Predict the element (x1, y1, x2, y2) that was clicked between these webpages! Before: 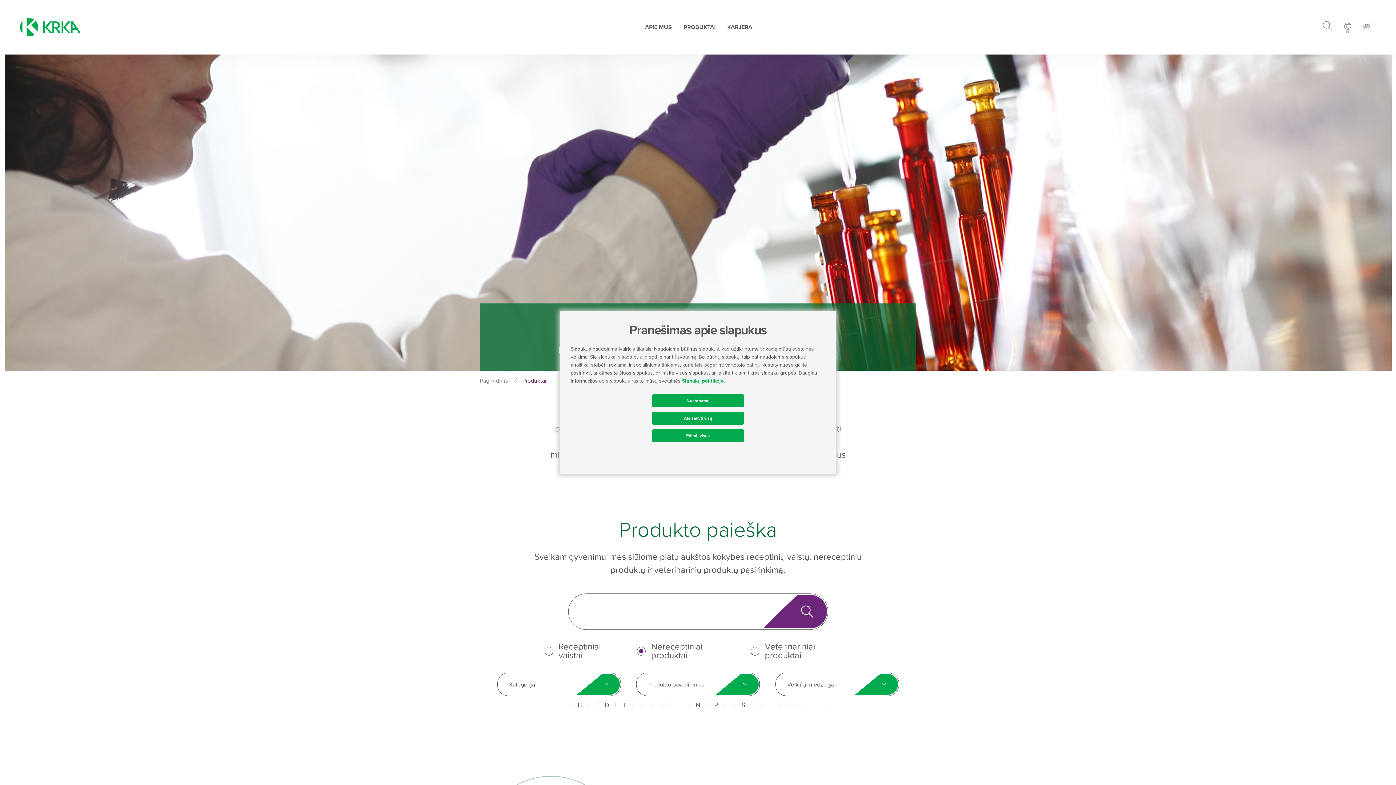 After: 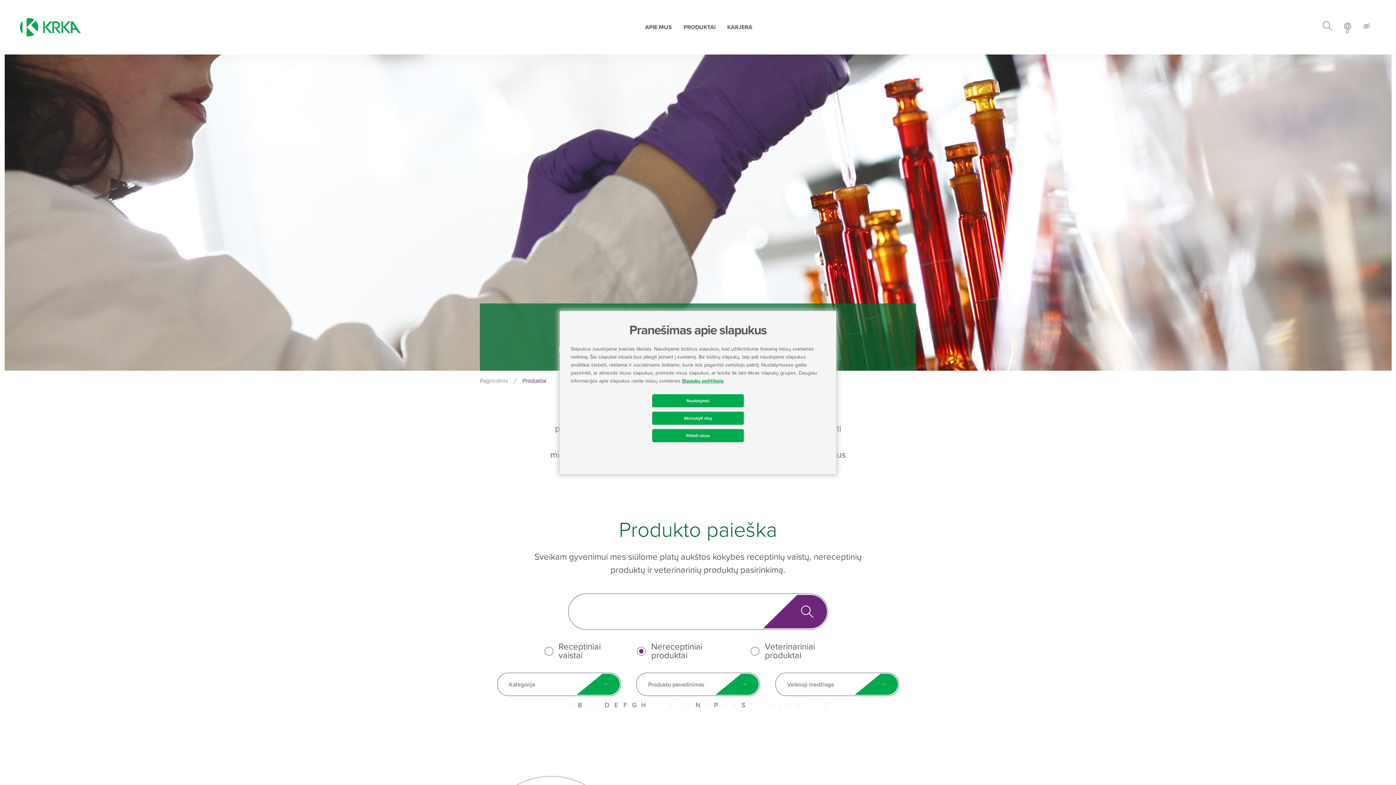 Action: label: G bbox: (630, 700, 638, 710)